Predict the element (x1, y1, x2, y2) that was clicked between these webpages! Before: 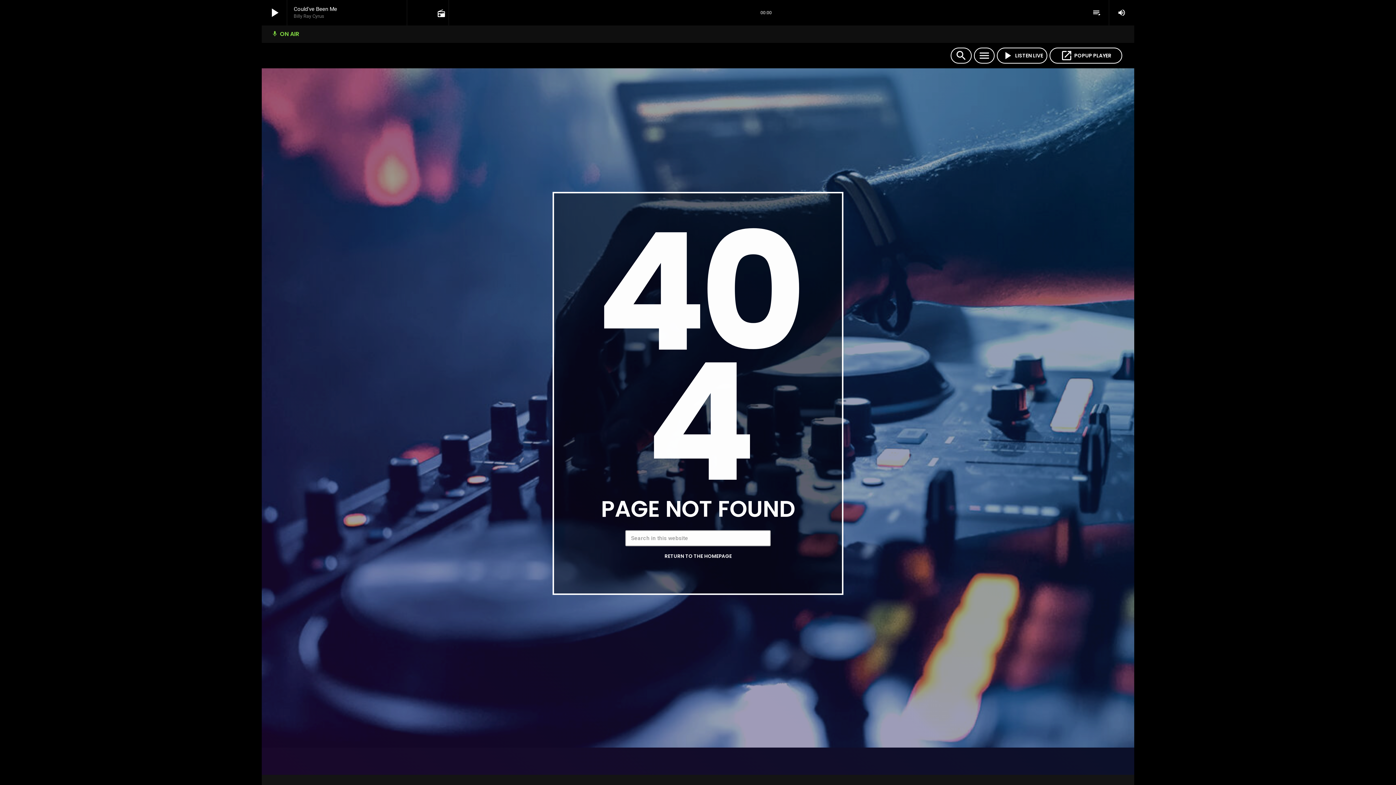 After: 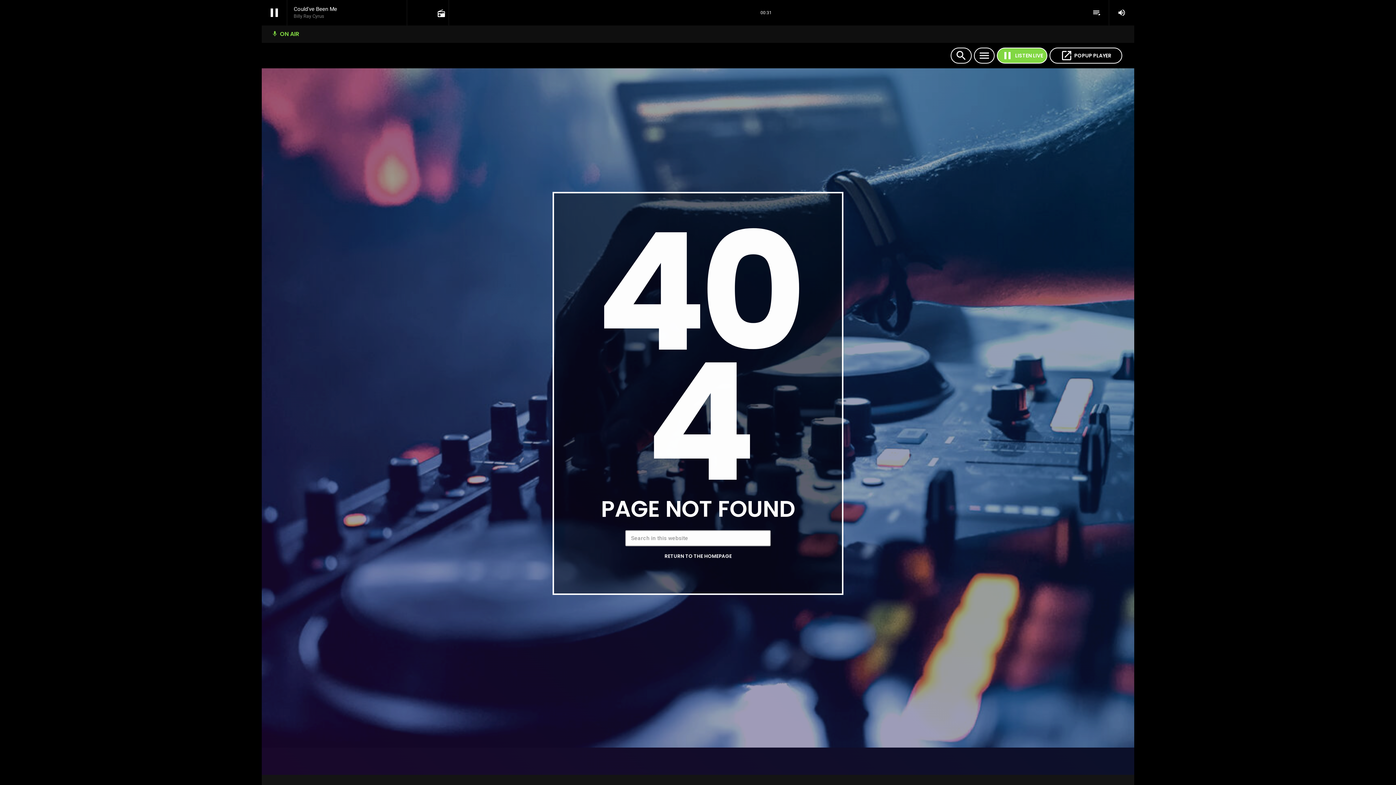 Action: label: Play bbox: (997, 47, 1047, 63)